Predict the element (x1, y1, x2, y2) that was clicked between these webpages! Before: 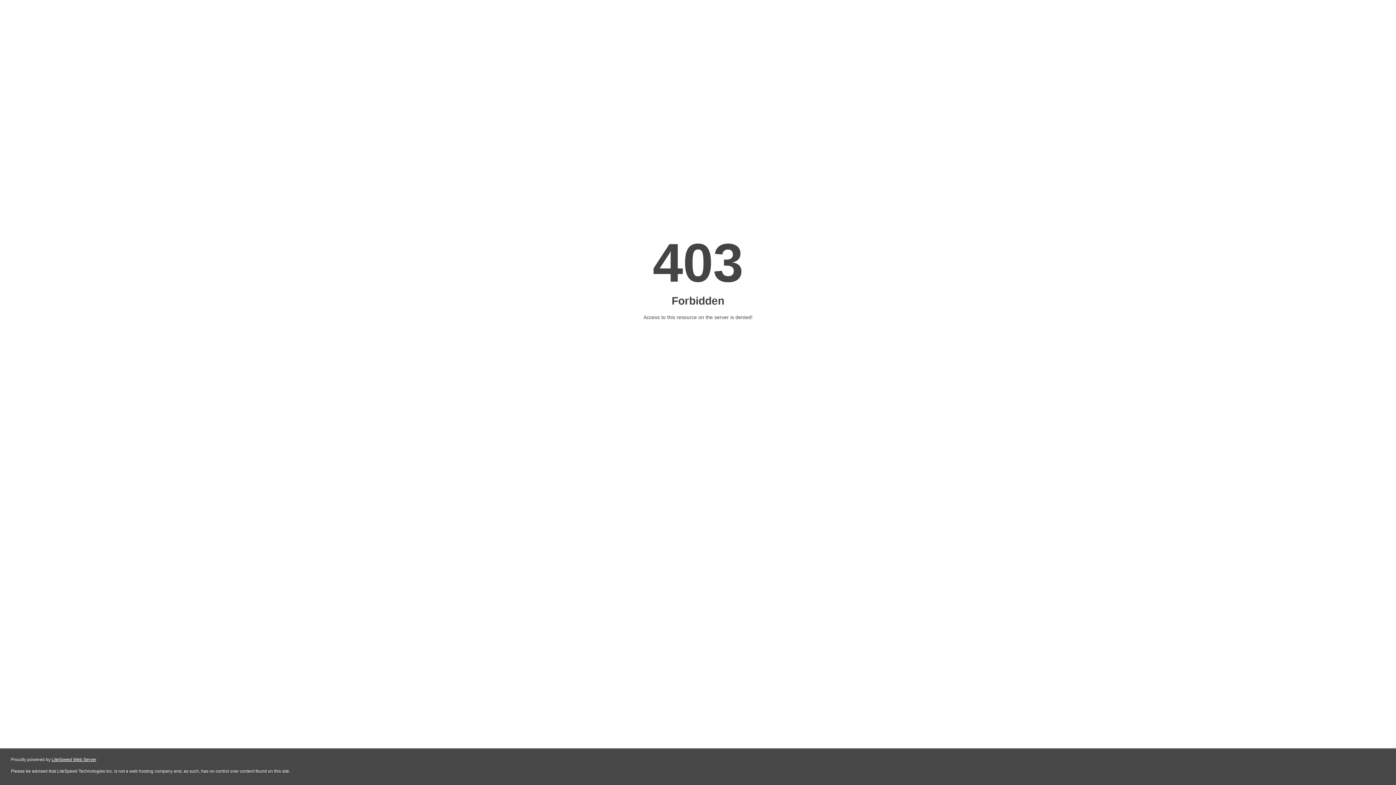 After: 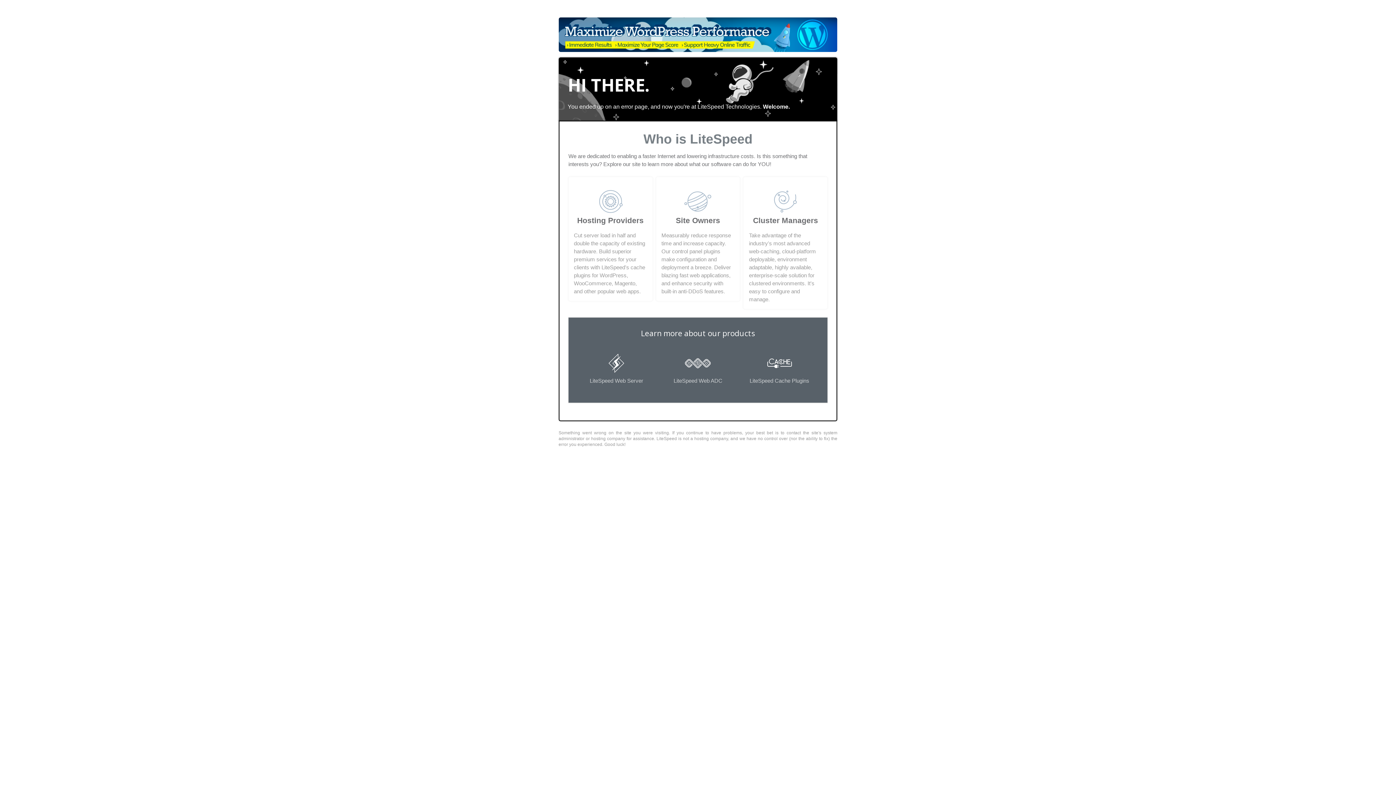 Action: bbox: (51, 757, 96, 762) label: LiteSpeed Web Server